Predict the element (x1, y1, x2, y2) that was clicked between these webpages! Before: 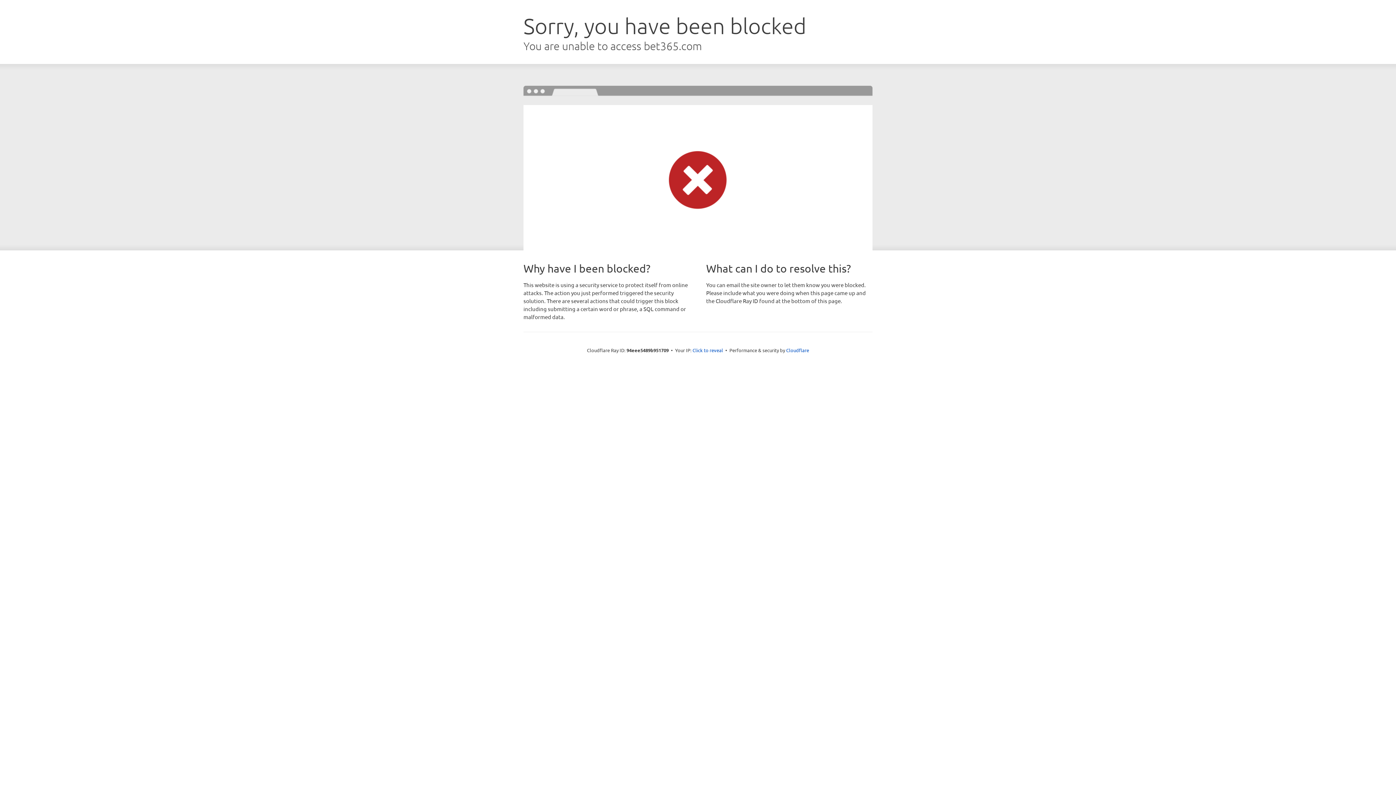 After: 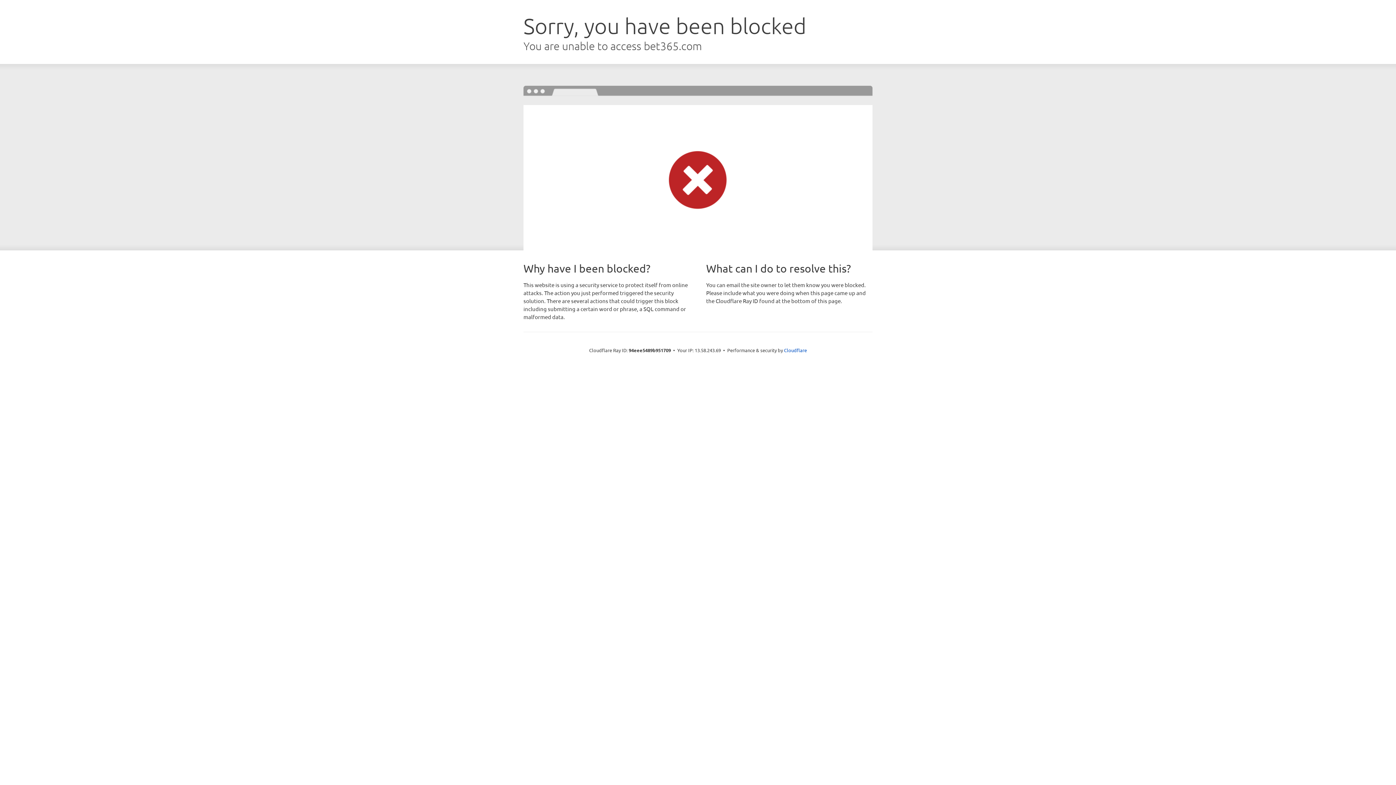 Action: bbox: (692, 346, 723, 353) label: Click to reveal